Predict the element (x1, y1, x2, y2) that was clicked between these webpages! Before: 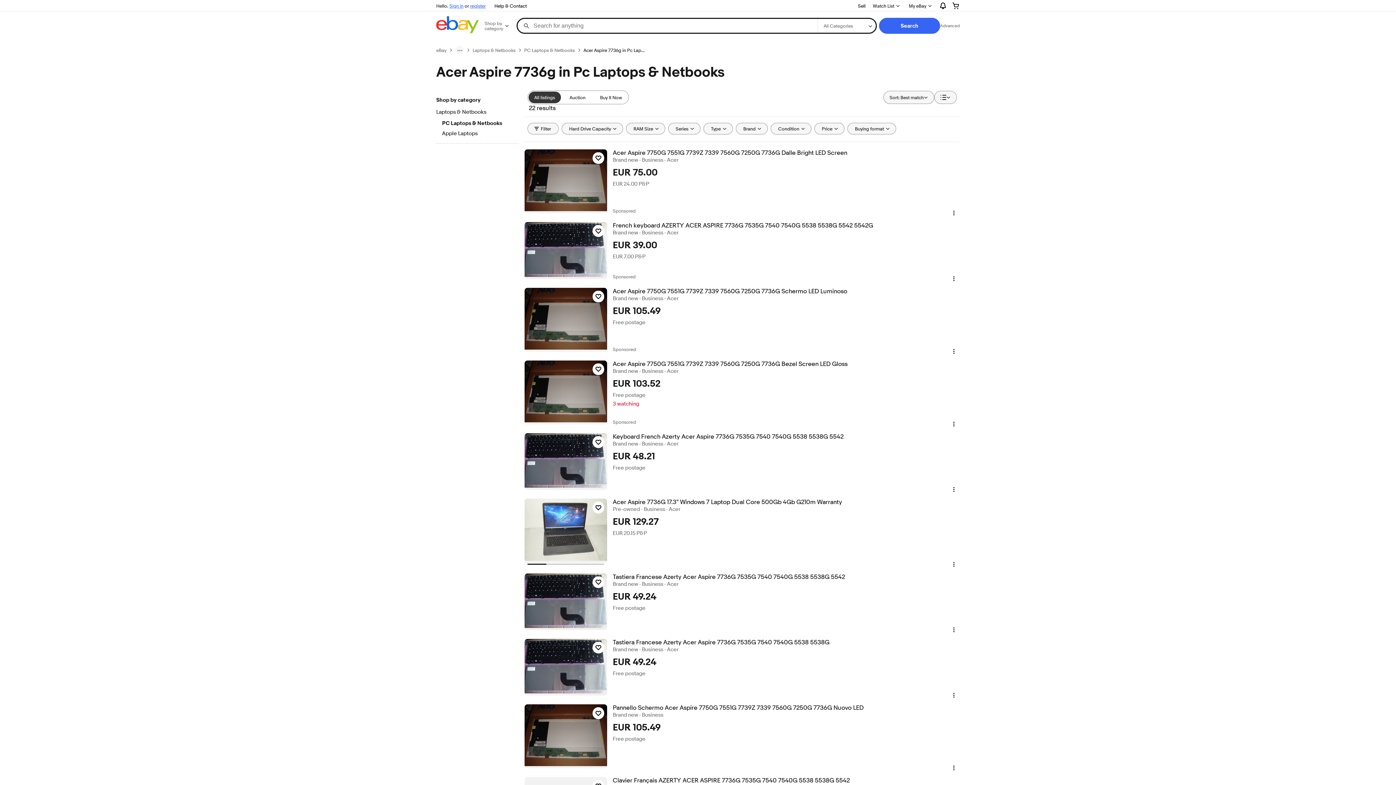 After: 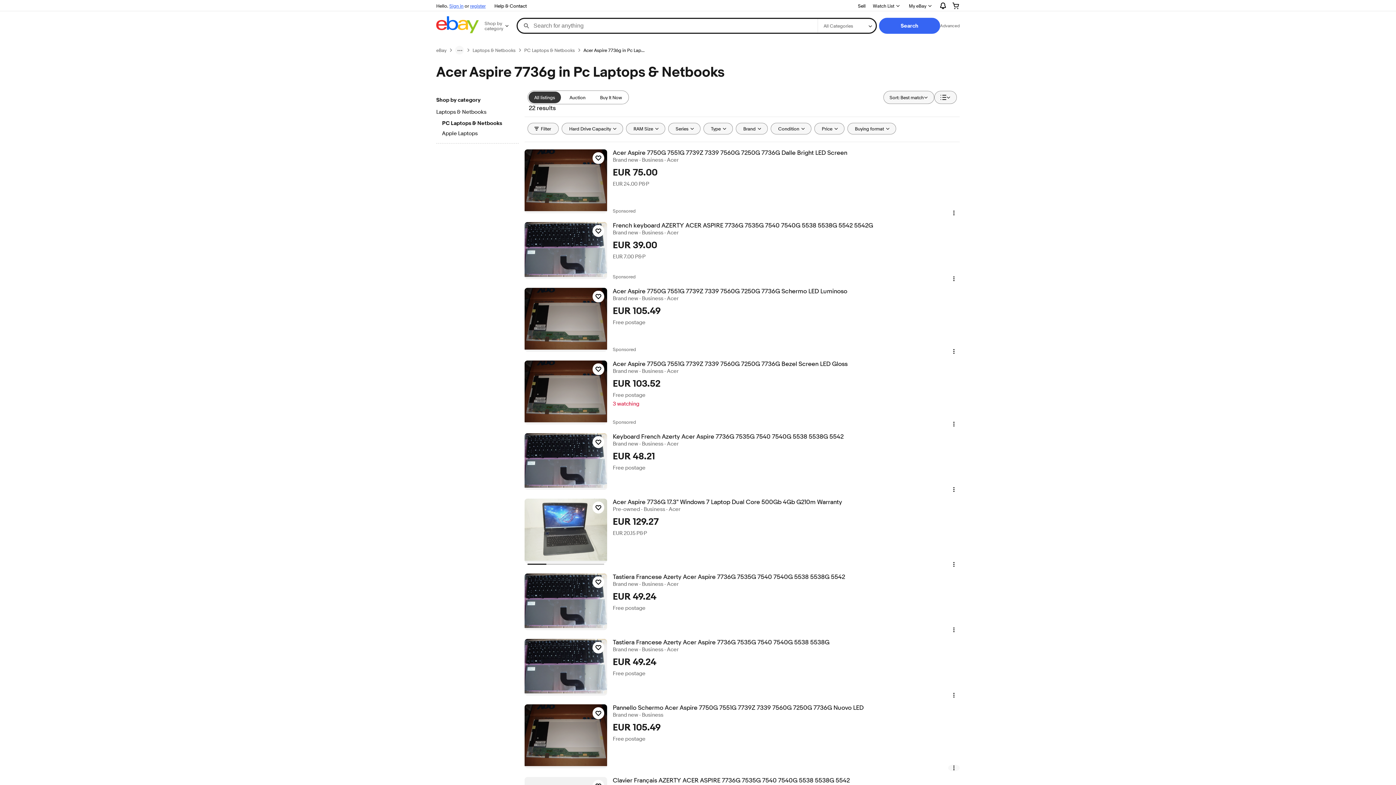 Action: label: Item action menu. Click to open action menu for this item bbox: (948, 765, 959, 771)